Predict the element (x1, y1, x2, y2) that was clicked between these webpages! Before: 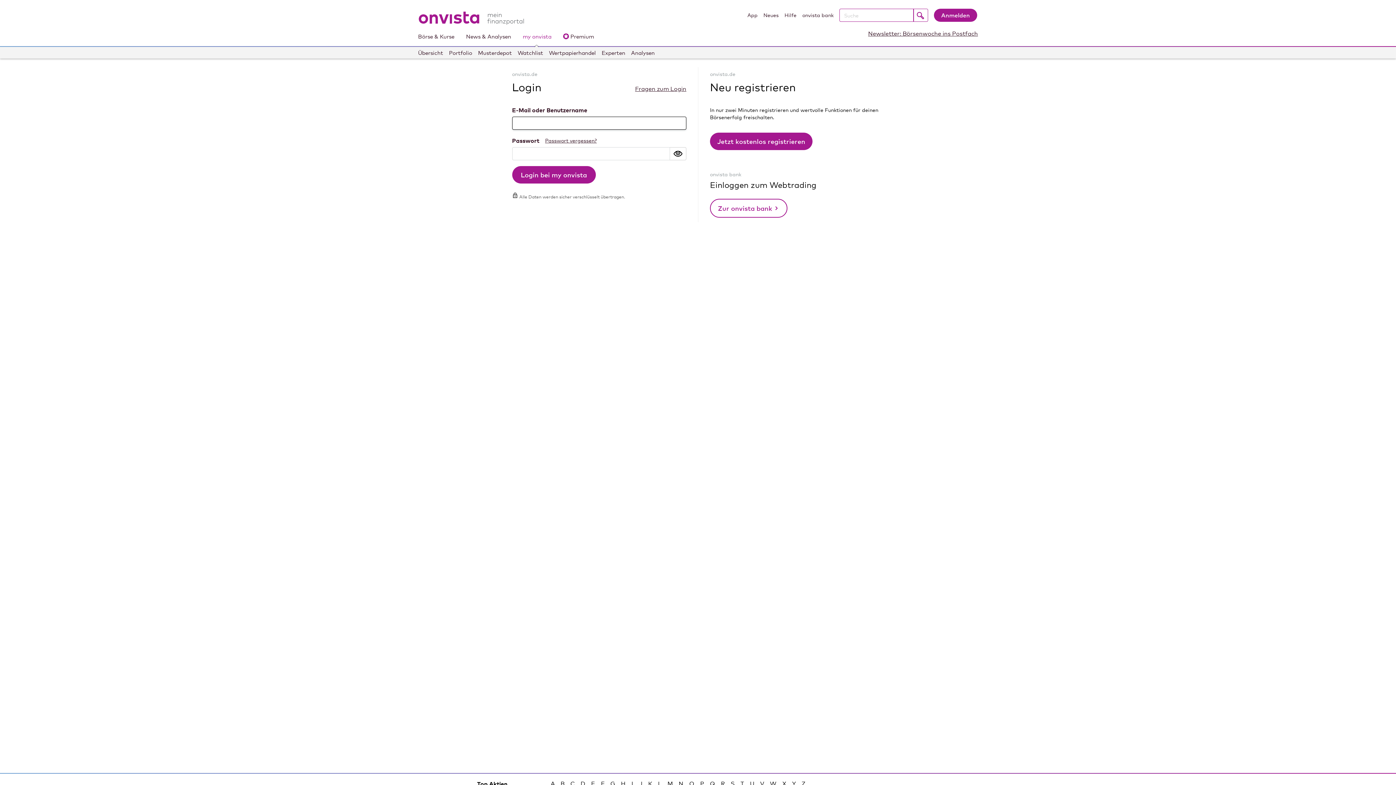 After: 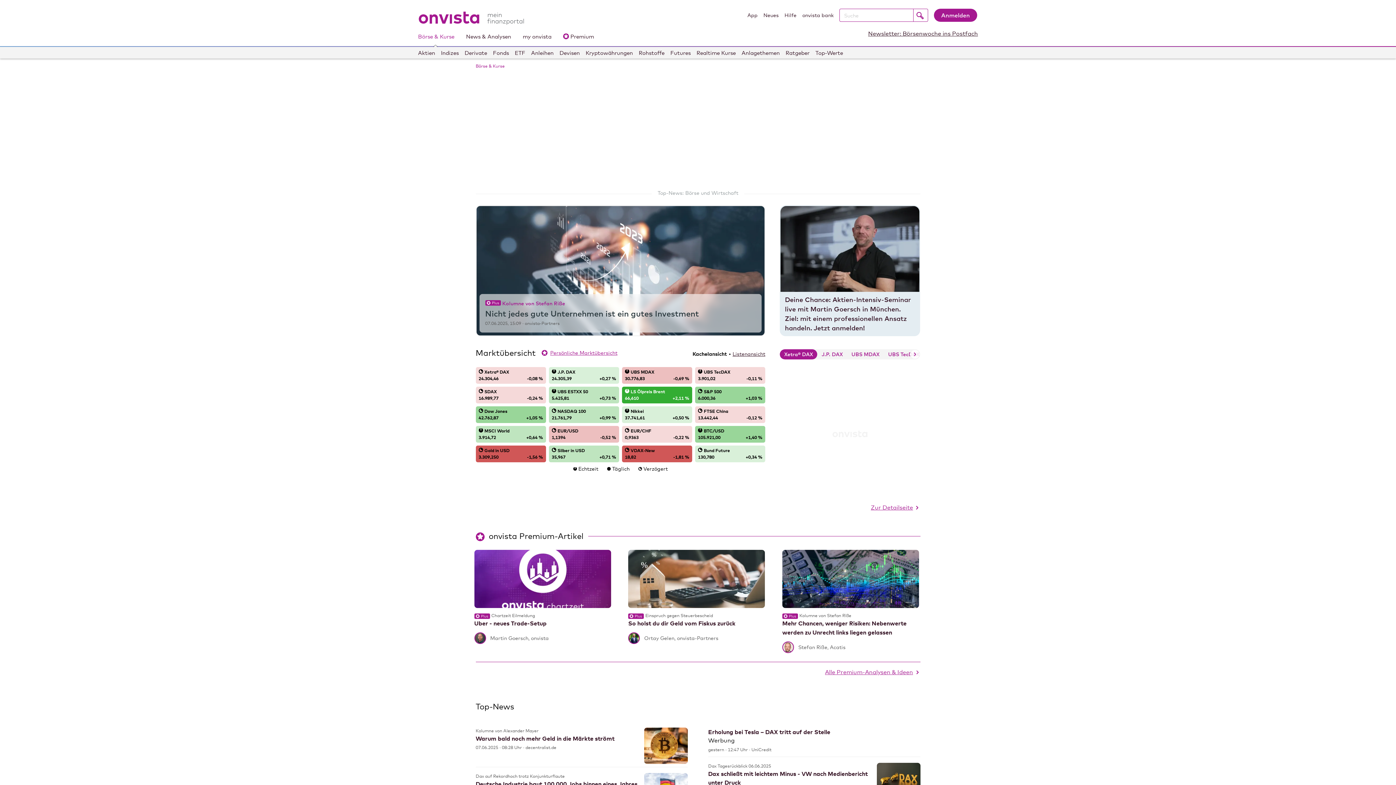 Action: bbox: (418, 29, 454, 45) label: Börse & Kurse